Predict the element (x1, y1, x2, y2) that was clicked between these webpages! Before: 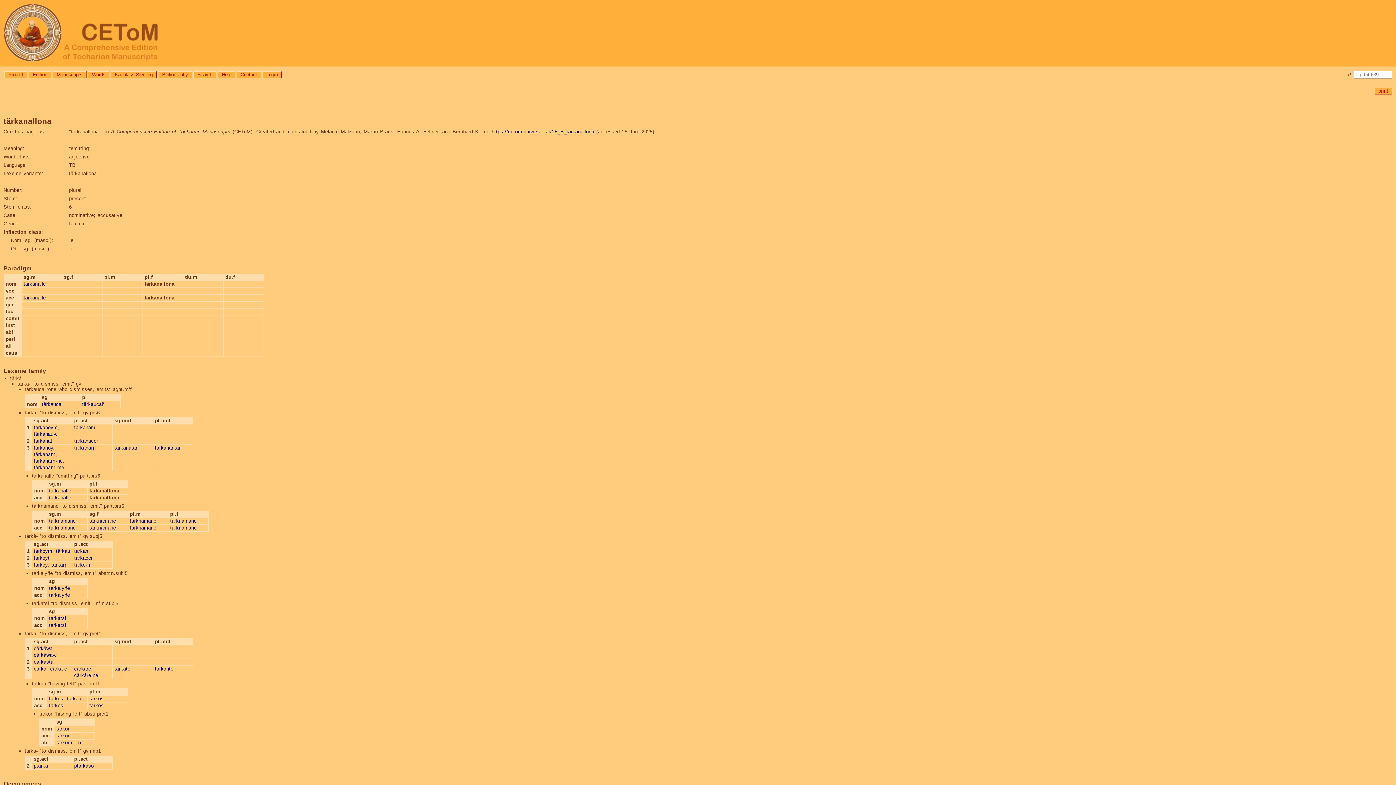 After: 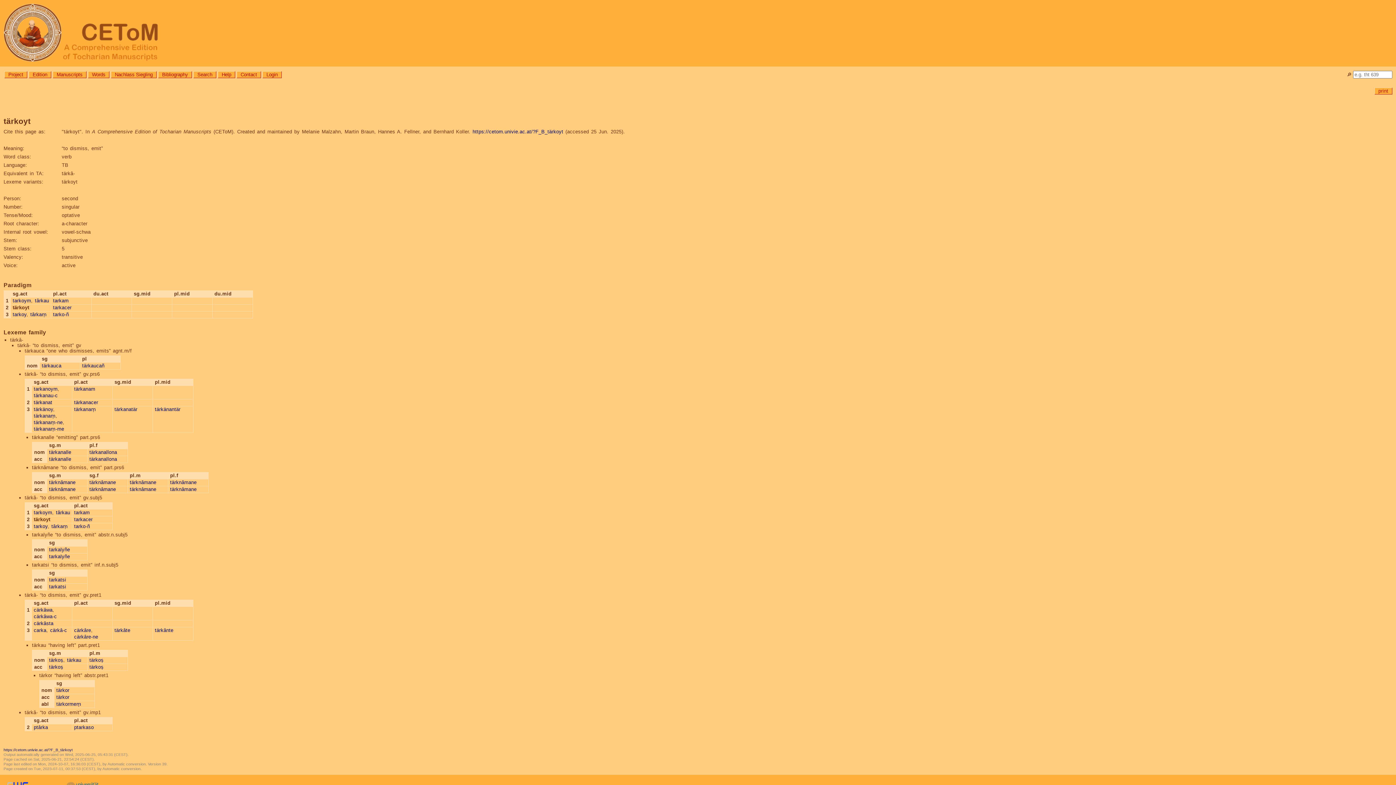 Action: label: tärkoyt bbox: (33, 555, 49, 560)